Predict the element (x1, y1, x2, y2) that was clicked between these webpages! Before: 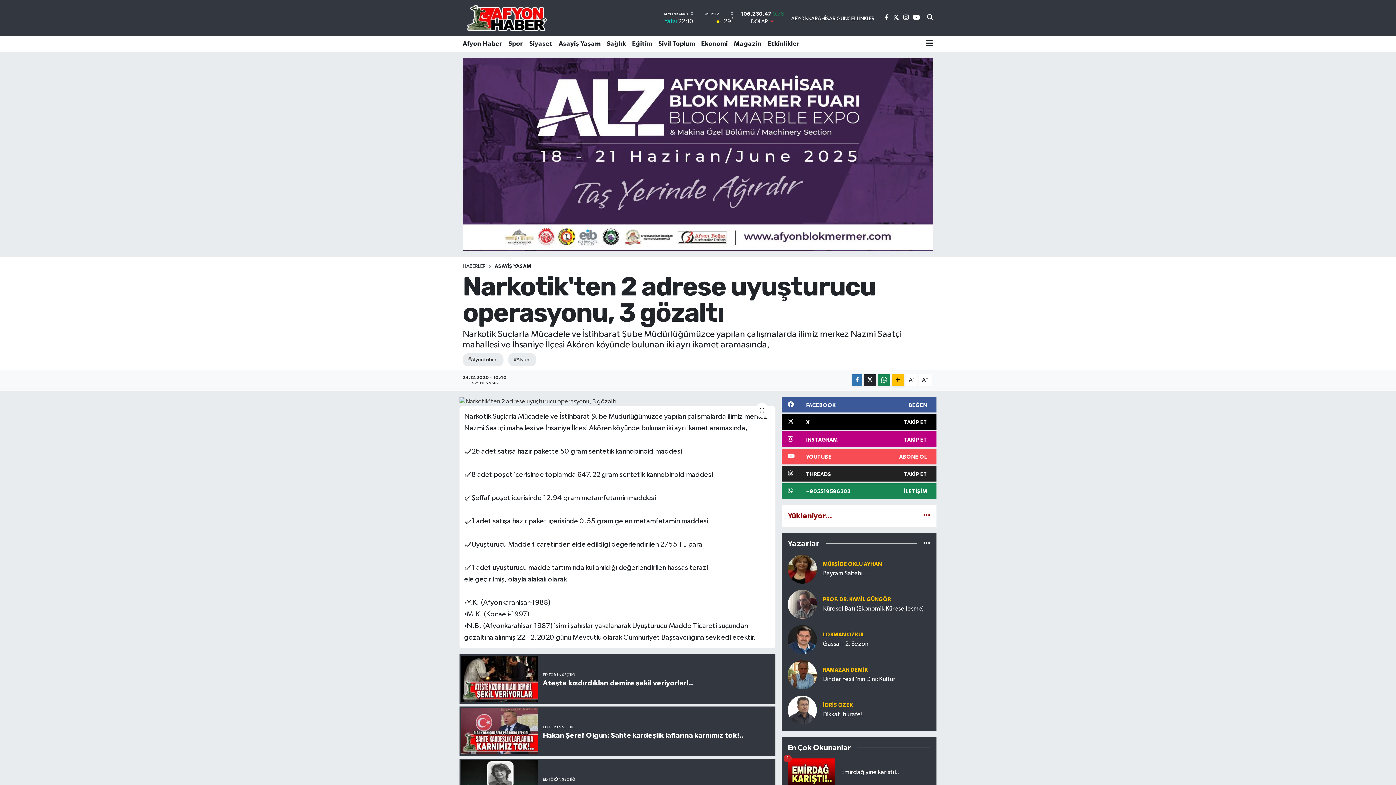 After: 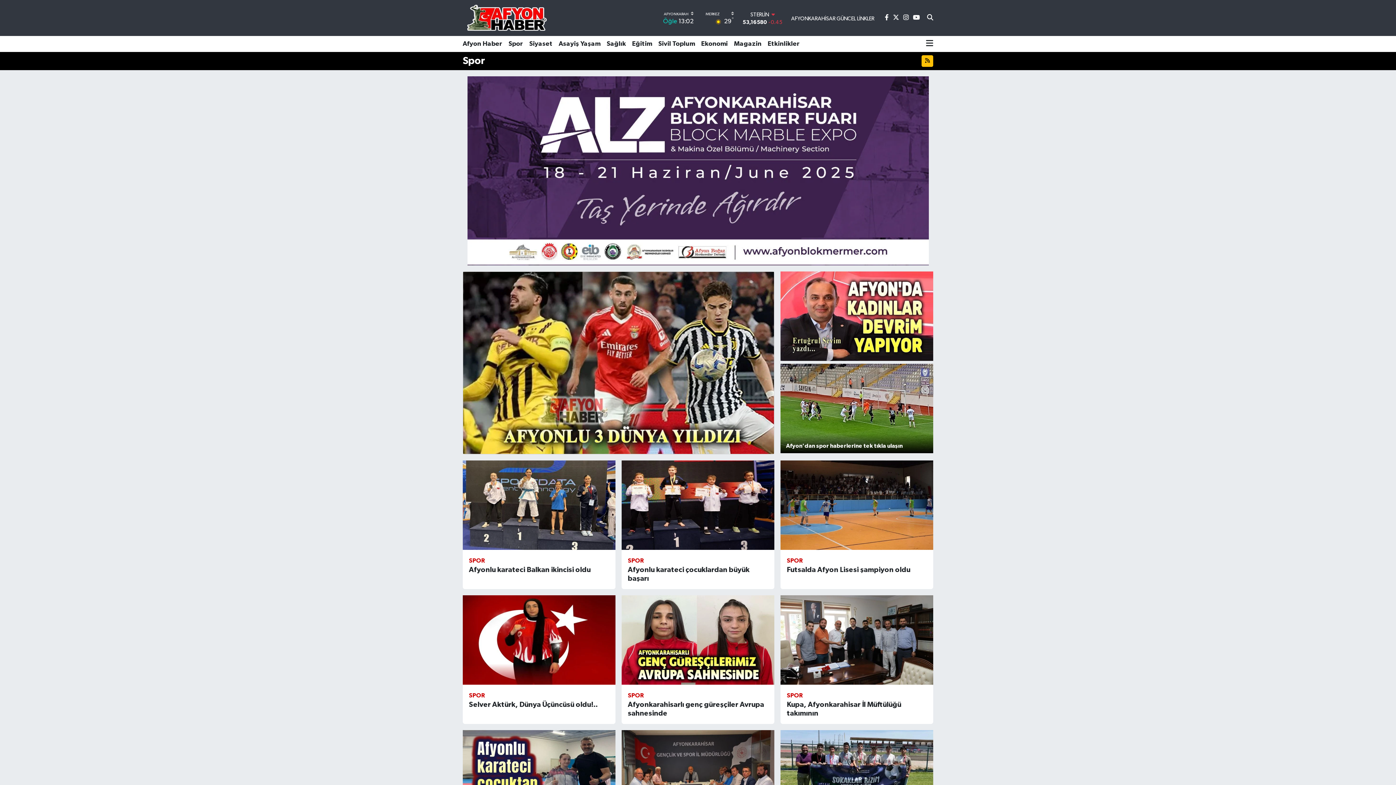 Action: bbox: (505, 36, 526, 52) label: Spor